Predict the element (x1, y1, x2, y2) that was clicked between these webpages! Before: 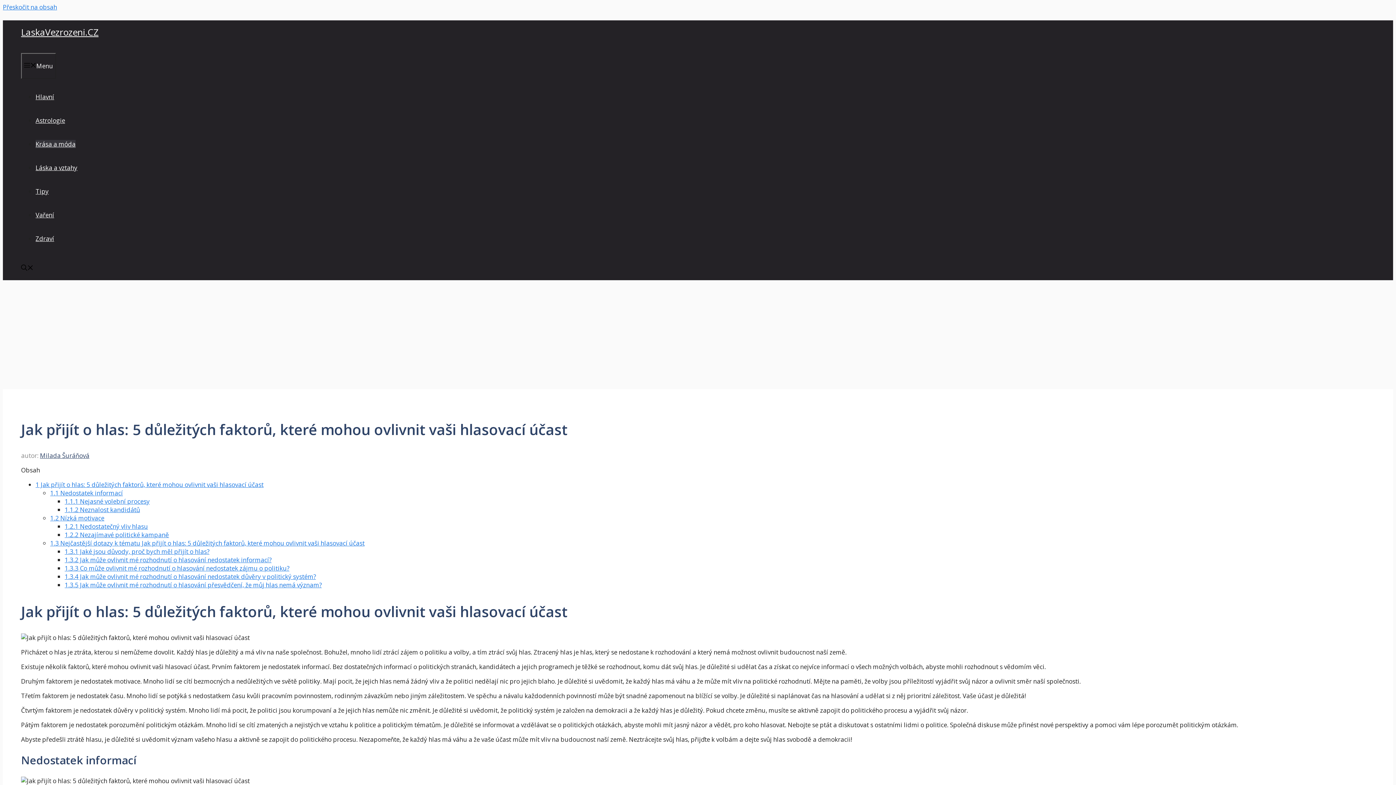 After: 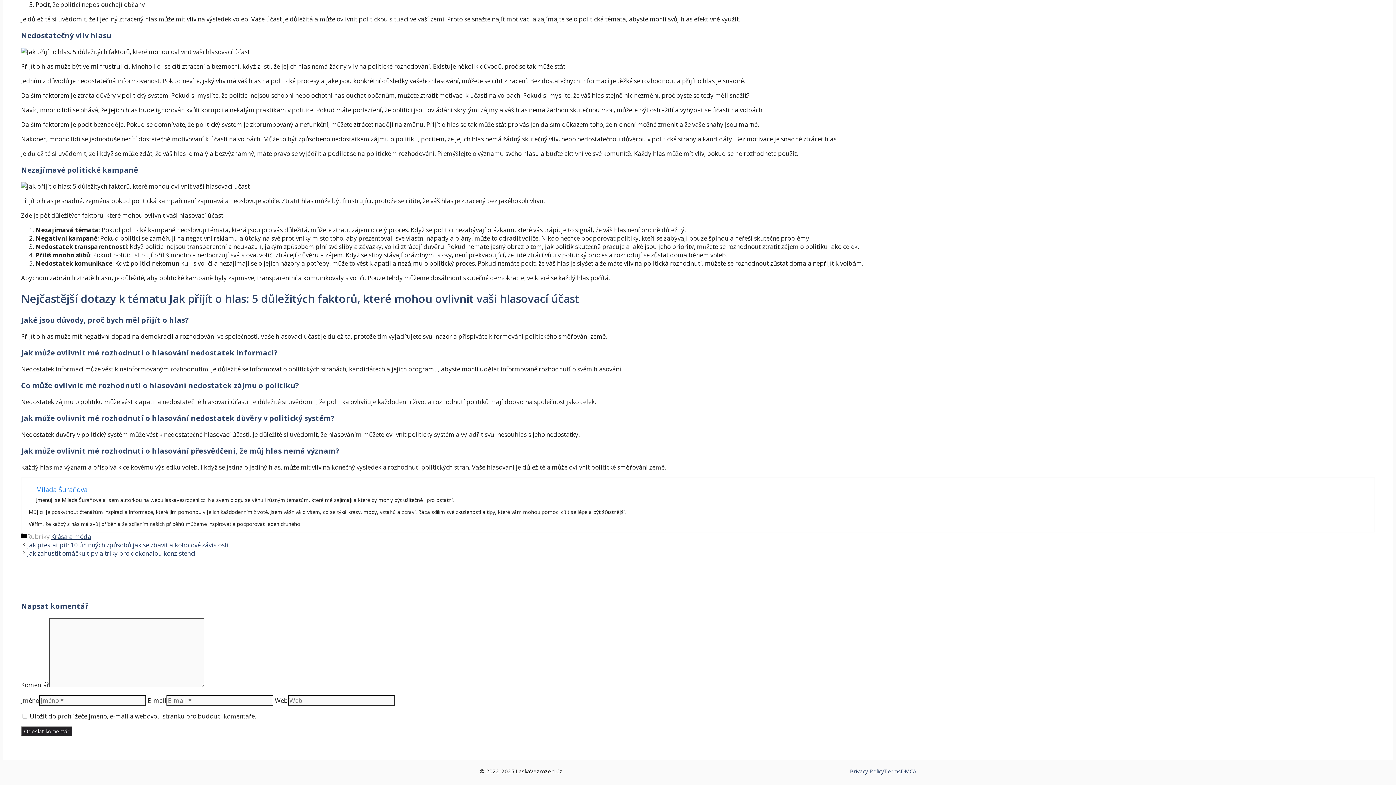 Action: label: 1.3.2 Jak může ovlivnit mé rozhodnutí o hlasování nedostatek informací? bbox: (64, 556, 271, 564)